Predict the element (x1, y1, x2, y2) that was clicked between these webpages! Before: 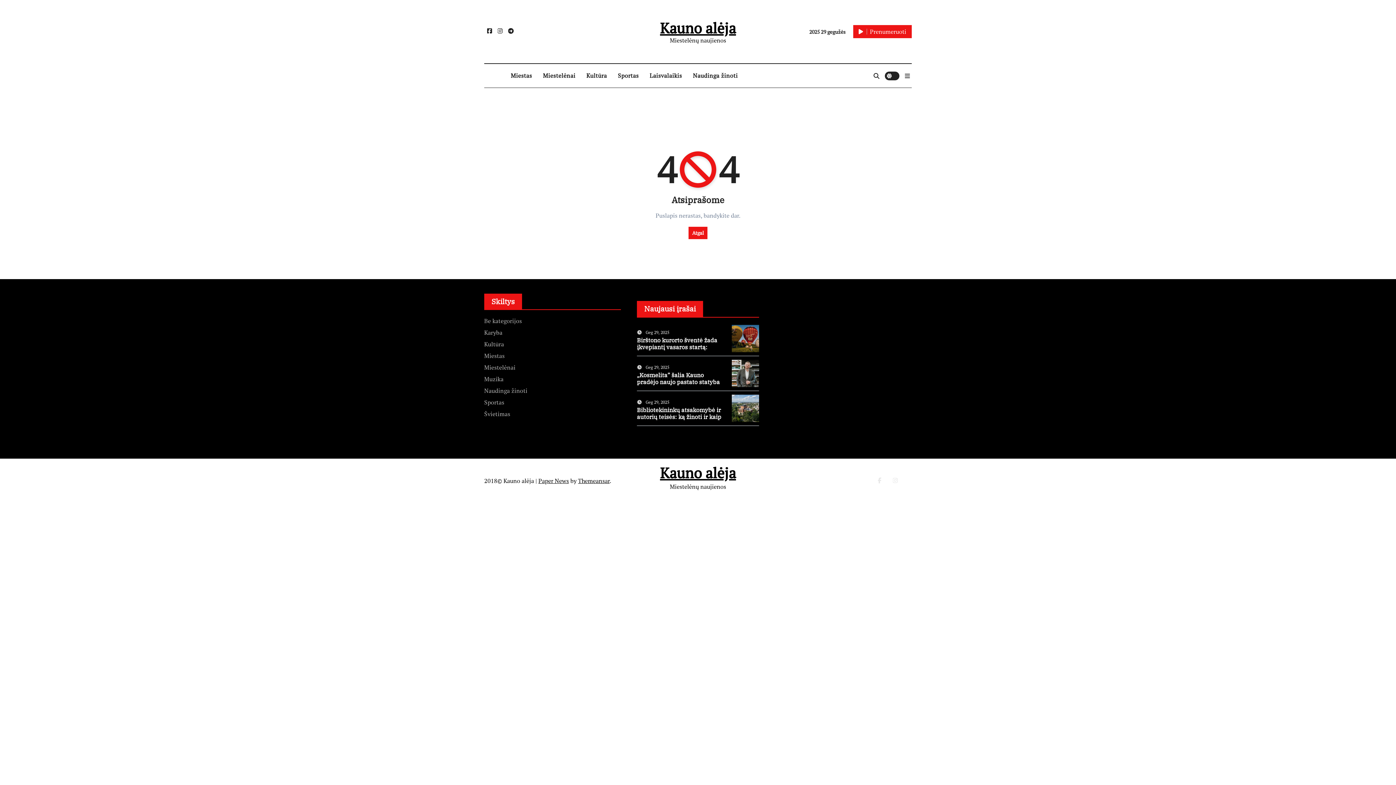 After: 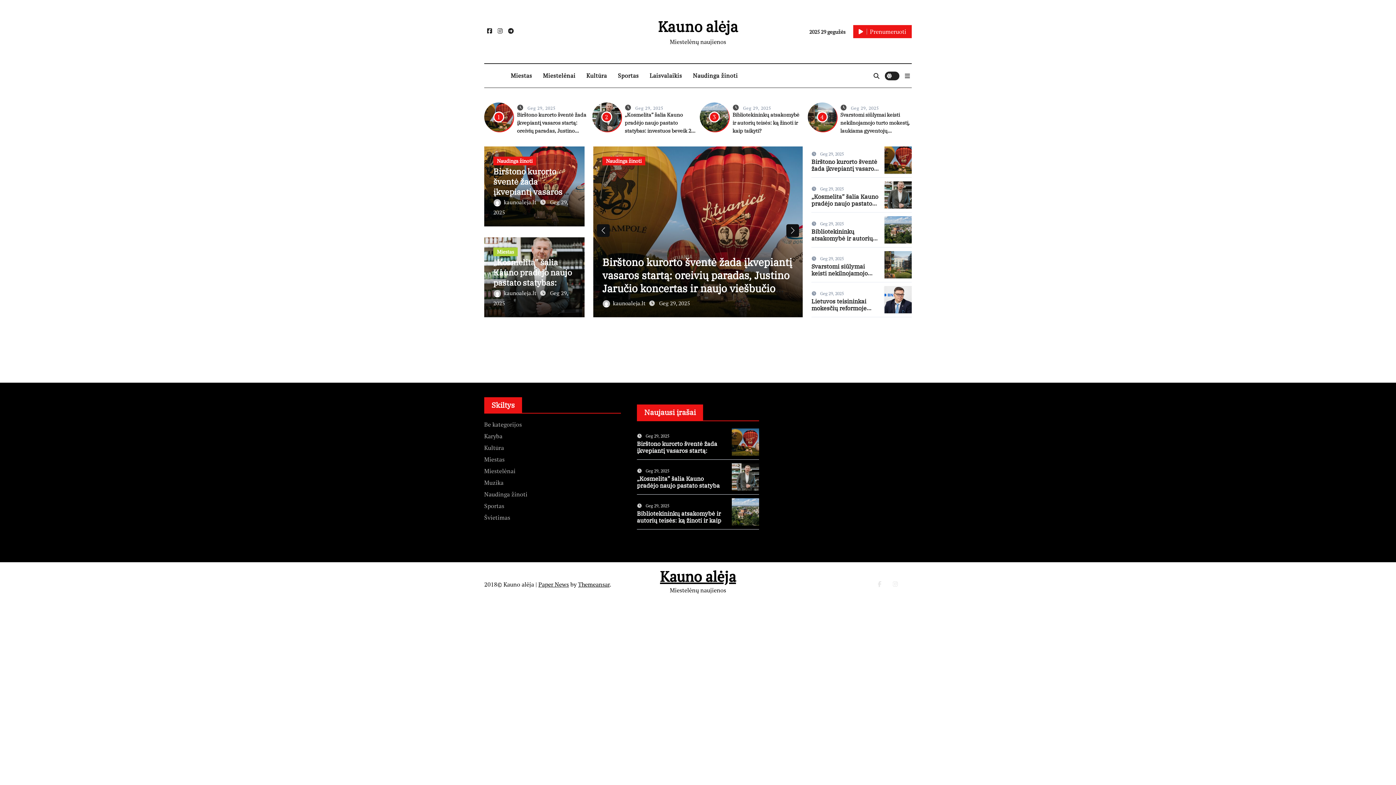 Action: label: Geg 29, 2025 bbox: (645, 399, 669, 404)